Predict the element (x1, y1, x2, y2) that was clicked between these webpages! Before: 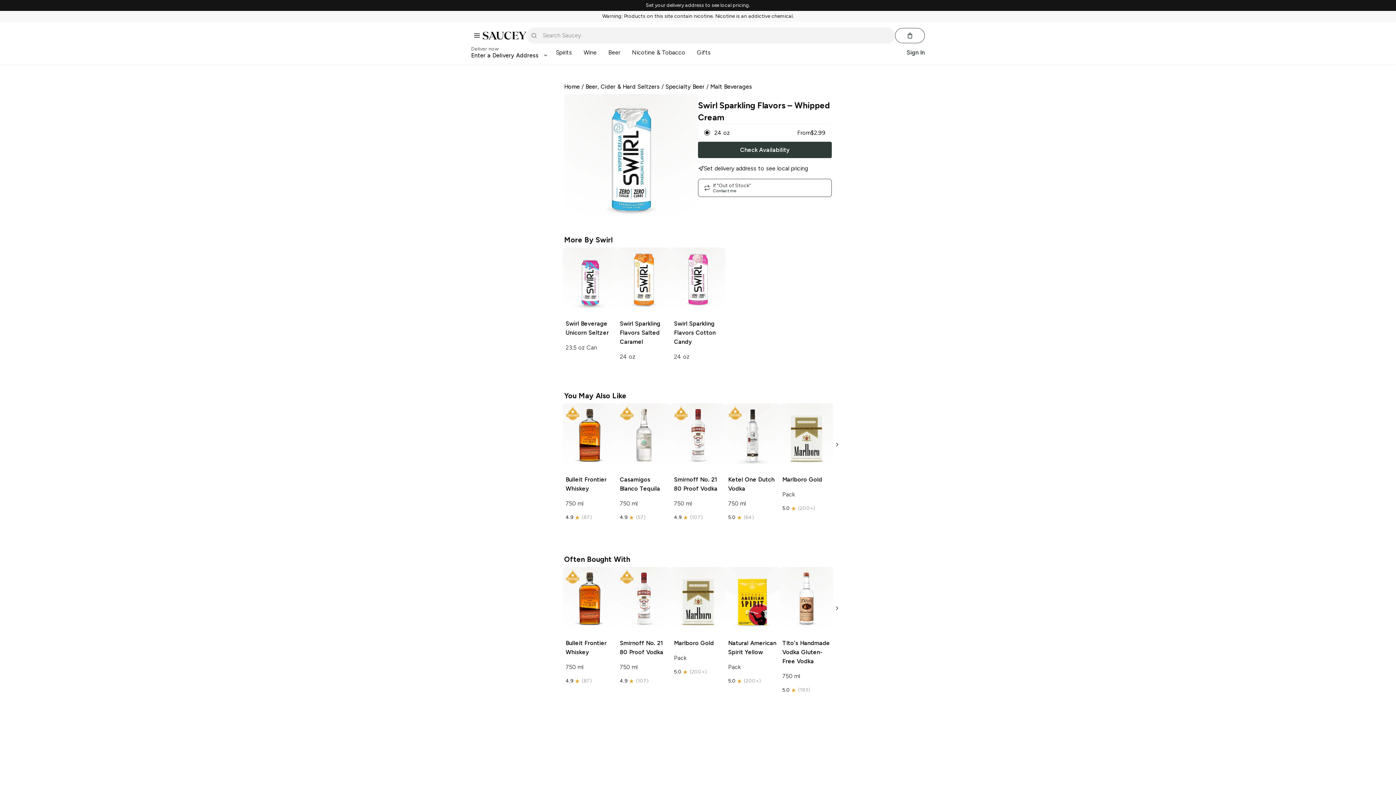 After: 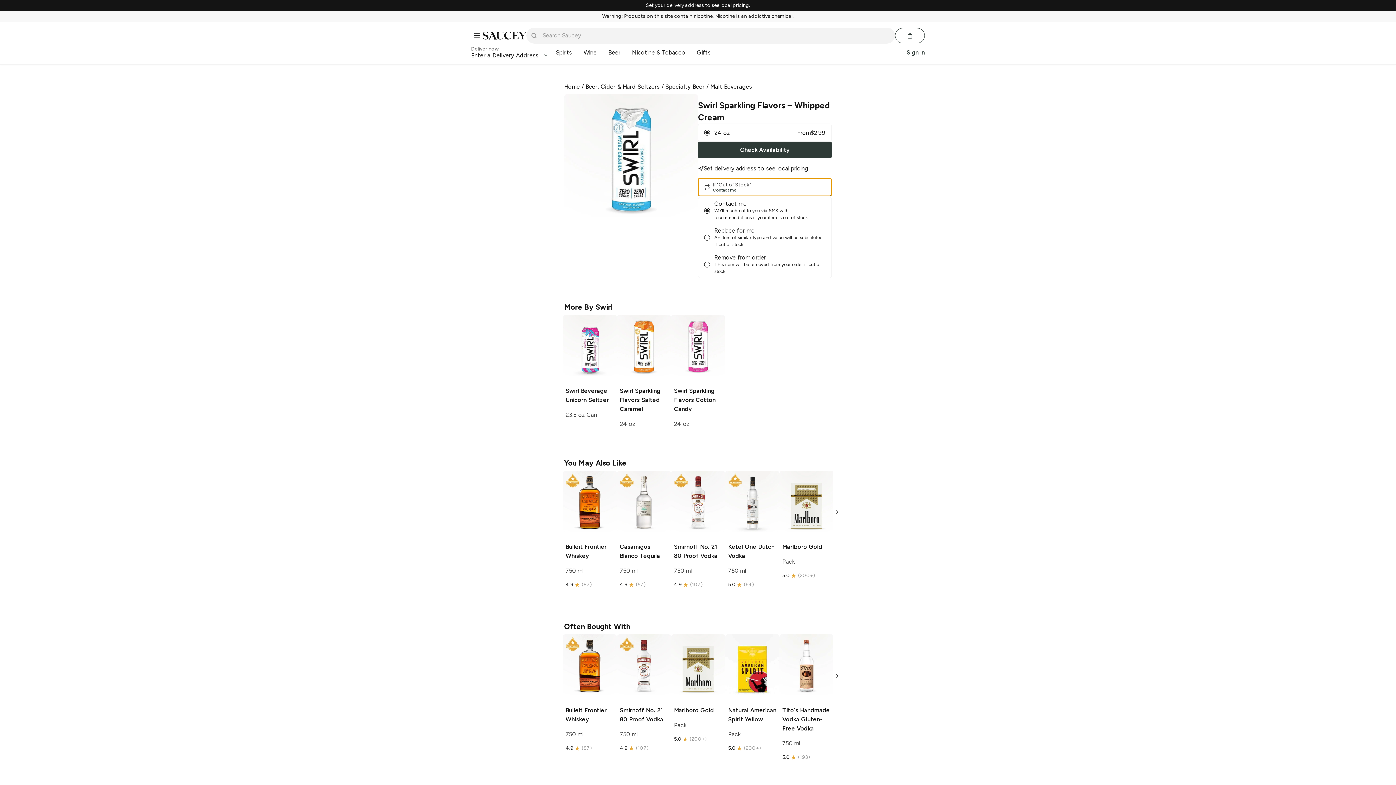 Action: bbox: (698, 179, 832, 197) label: If "Out of Stock"
Contact me